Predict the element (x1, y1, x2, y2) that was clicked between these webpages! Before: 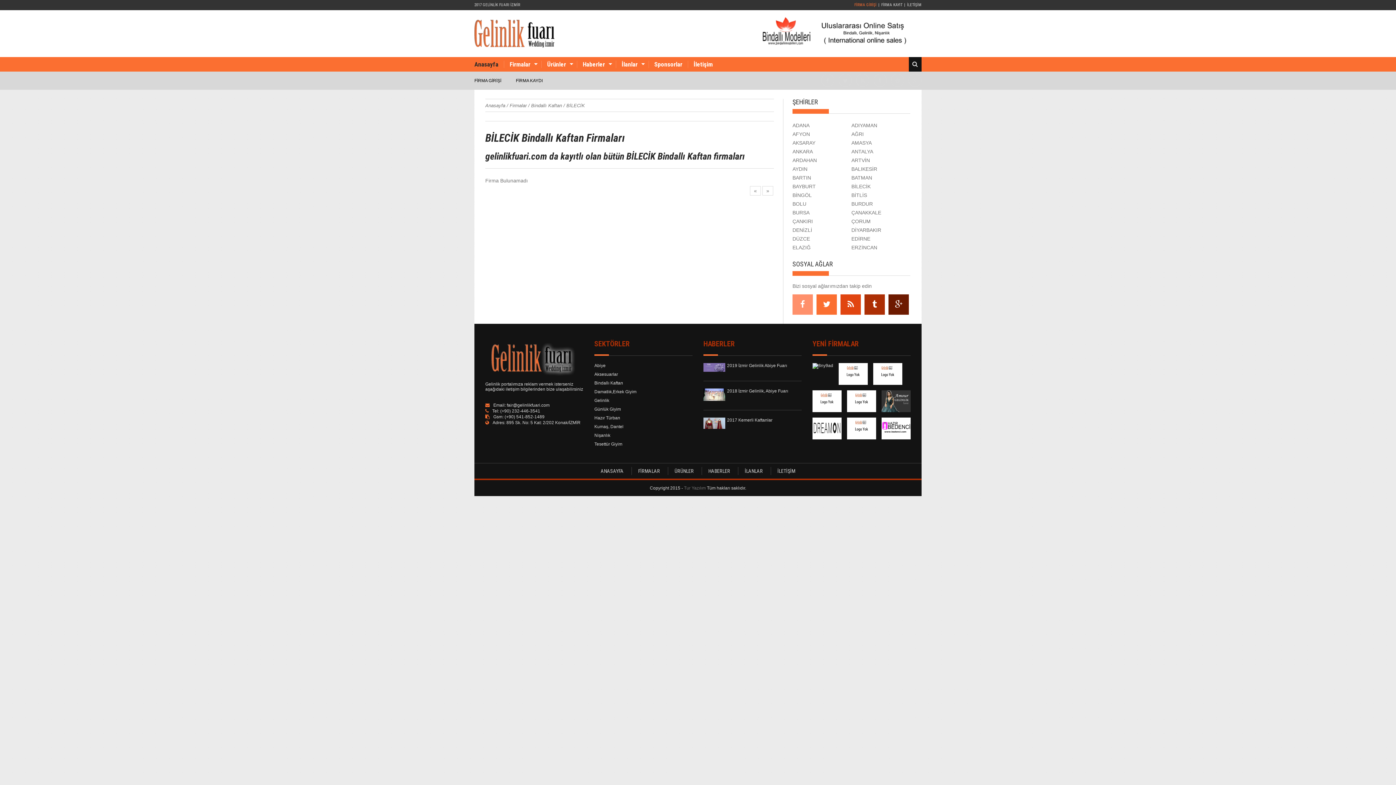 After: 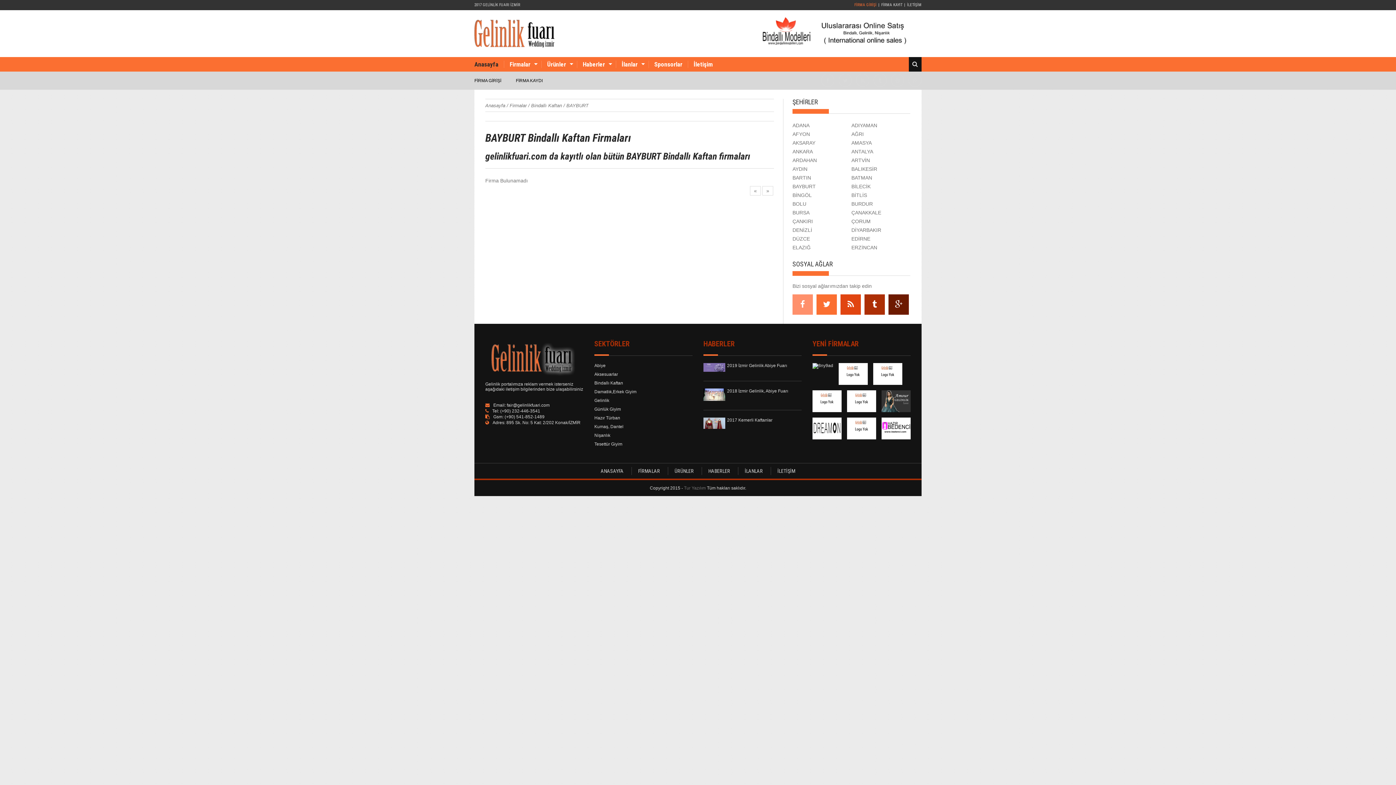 Action: label: BAYBURT bbox: (792, 183, 816, 189)